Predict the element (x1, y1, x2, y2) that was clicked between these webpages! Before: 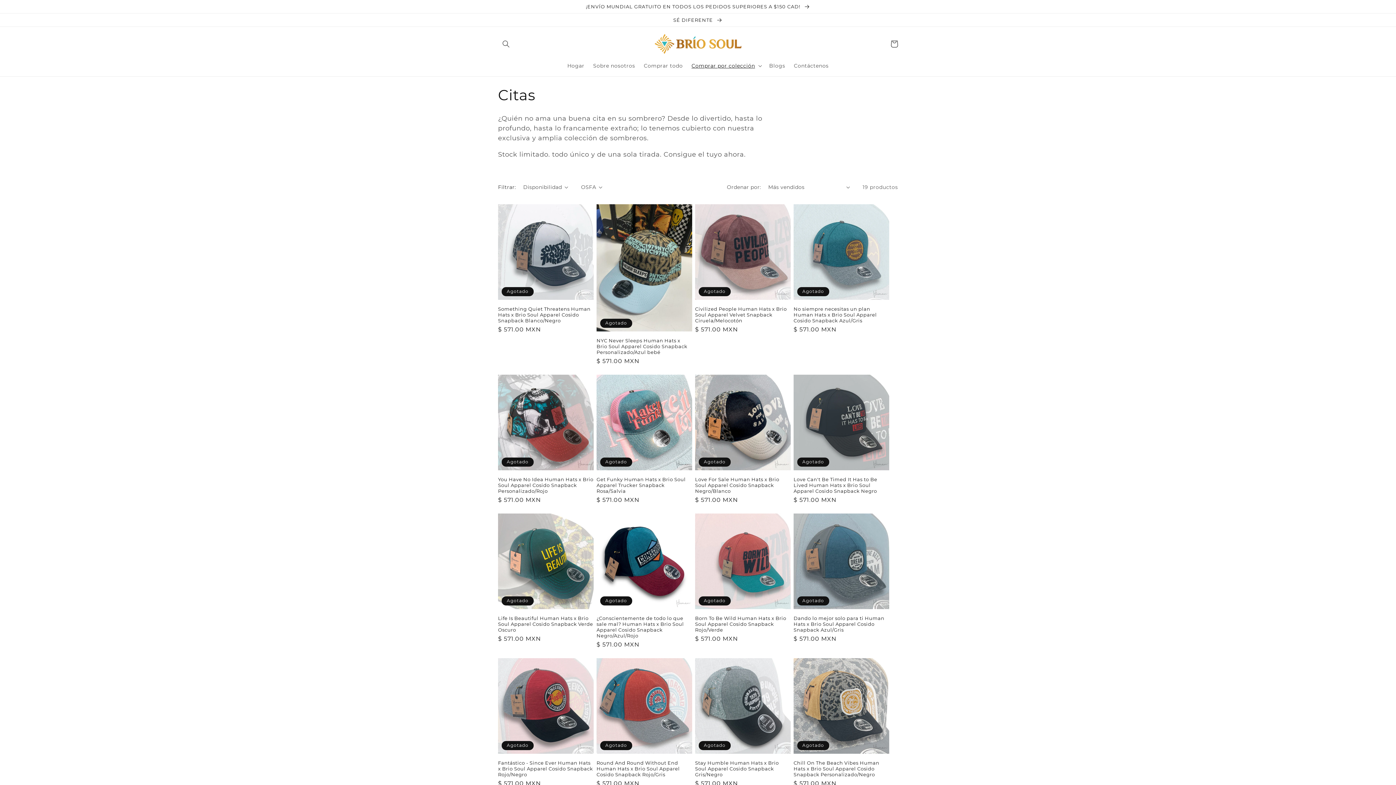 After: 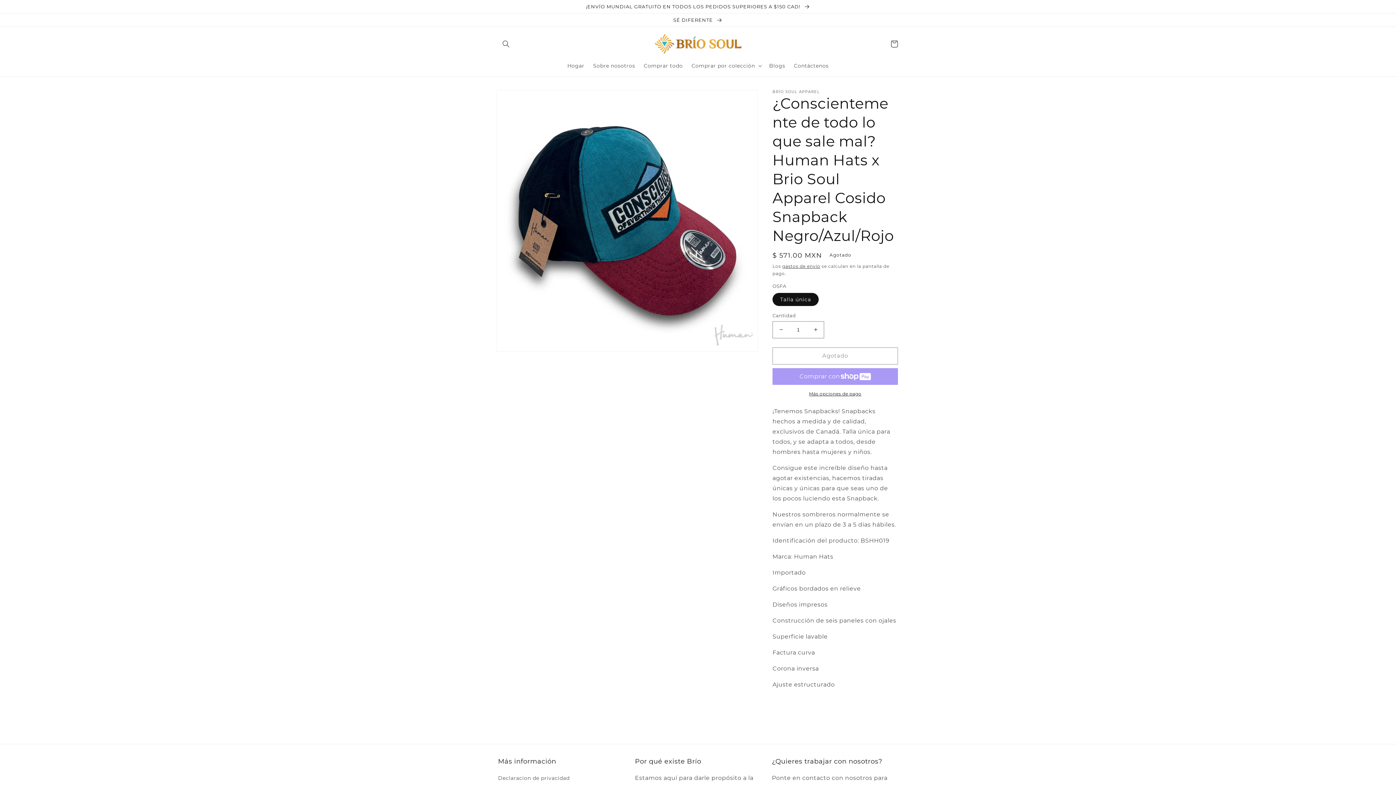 Action: bbox: (596, 615, 692, 638) label: ¿Conscientemente de todo lo que sale mal? Human Hats x Brio Soul Apparel Cosido Snapback Negro/Azul/Rojo